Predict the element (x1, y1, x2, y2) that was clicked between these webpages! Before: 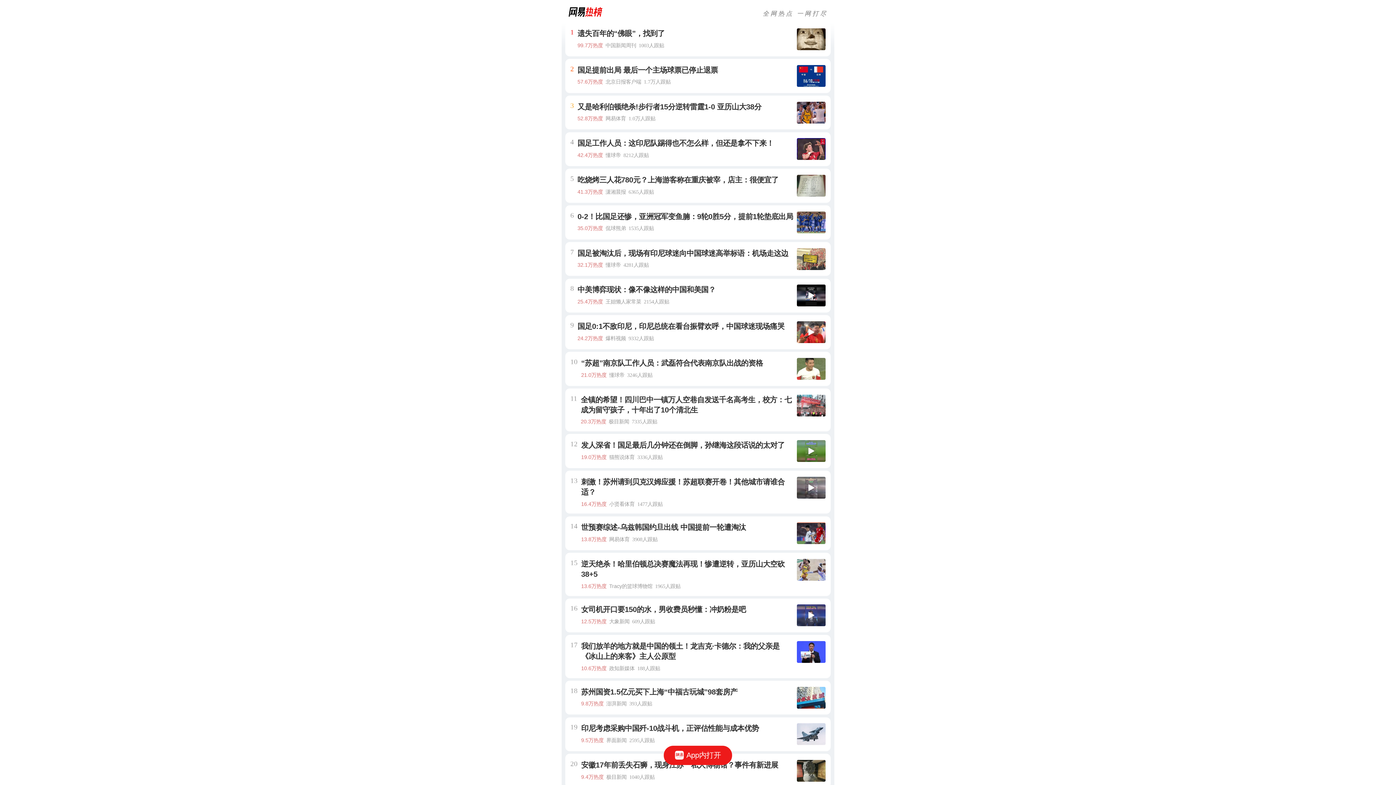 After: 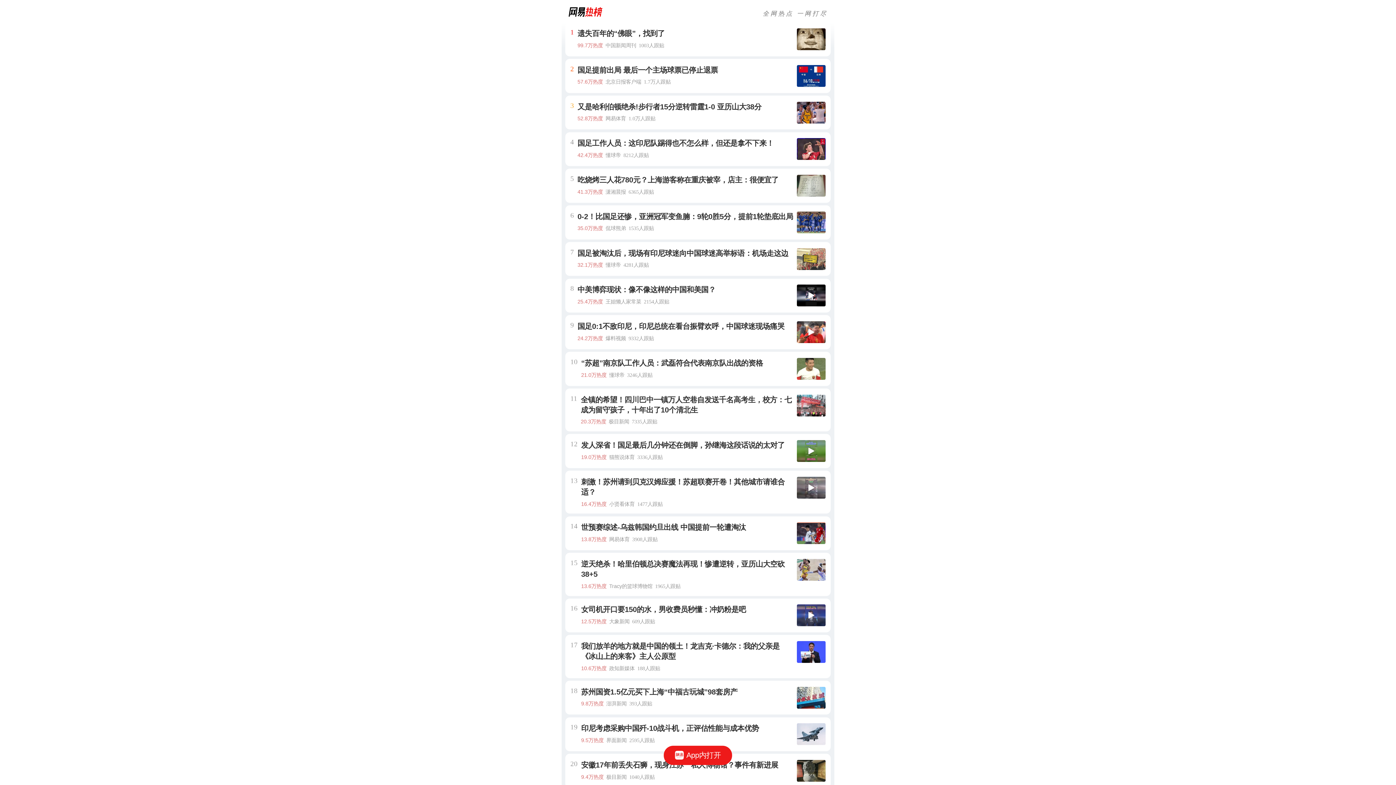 Action: bbox: (663, 746, 732, 765) label: App内打开